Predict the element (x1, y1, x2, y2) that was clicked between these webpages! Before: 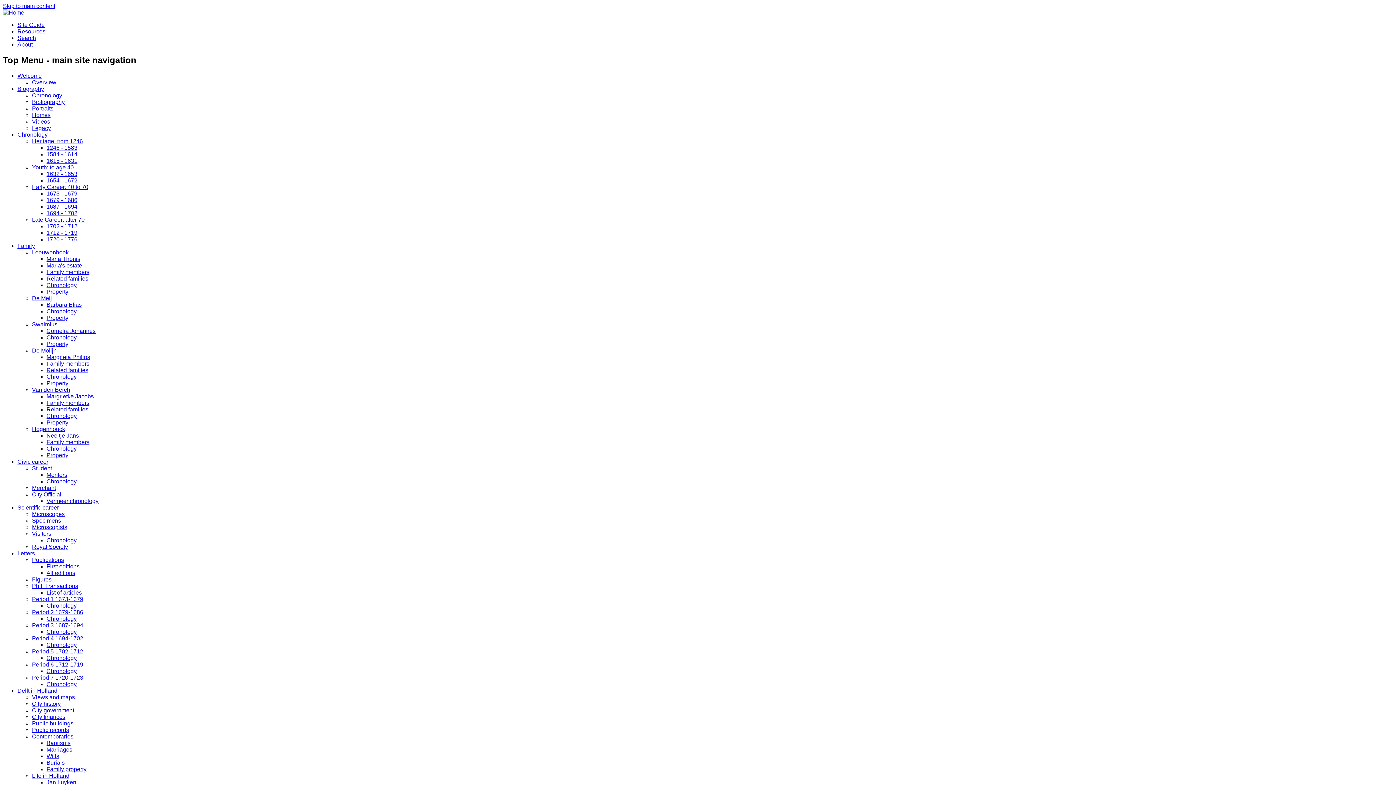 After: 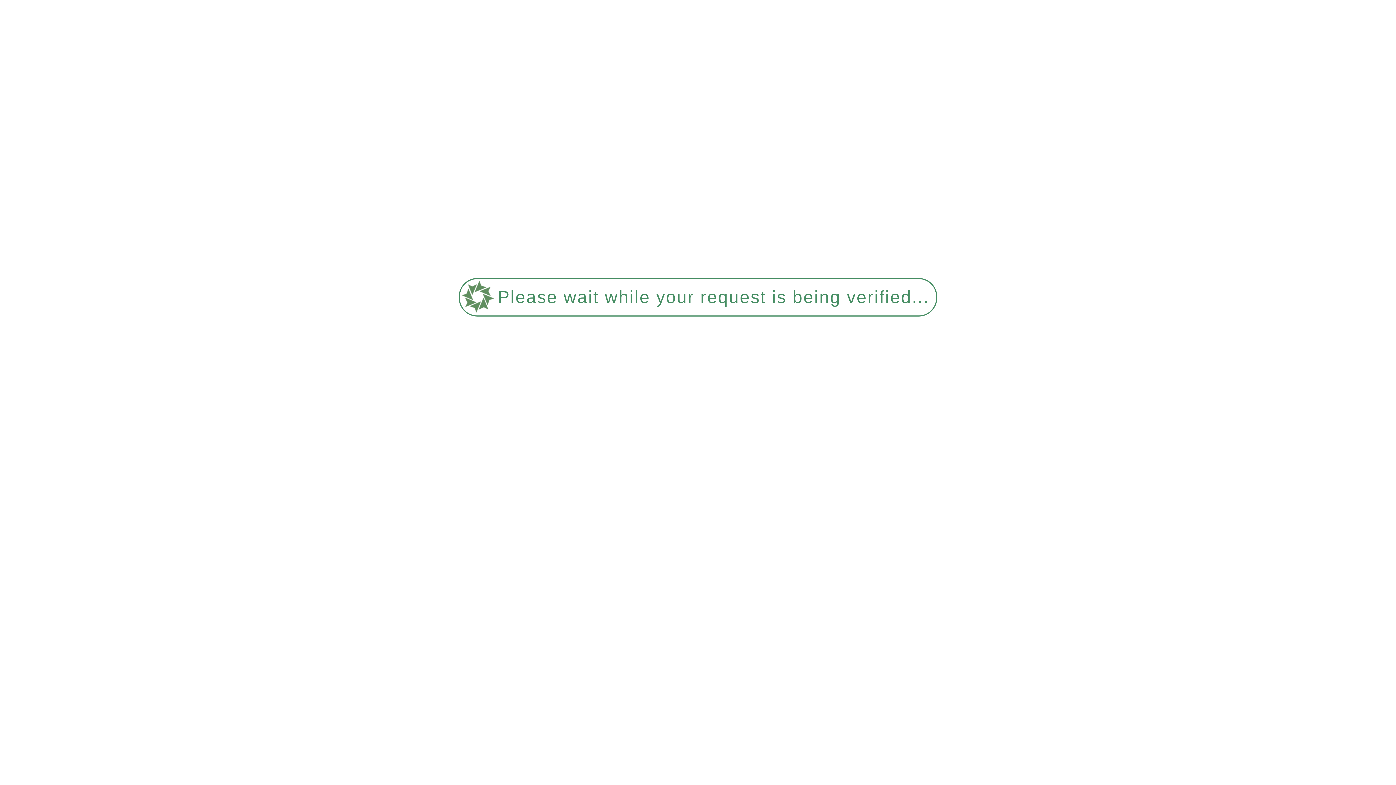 Action: bbox: (32, 426, 65, 432) label: Hogenhouck